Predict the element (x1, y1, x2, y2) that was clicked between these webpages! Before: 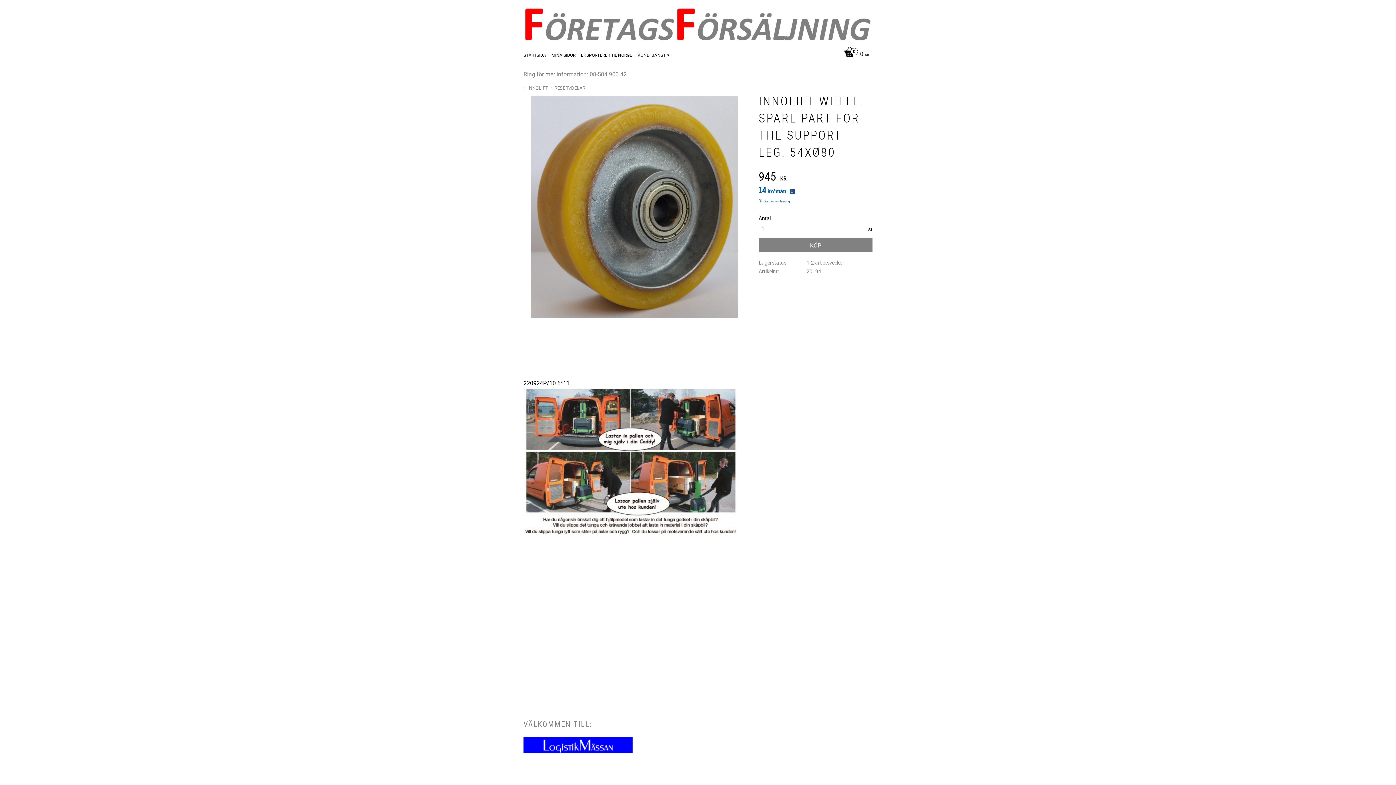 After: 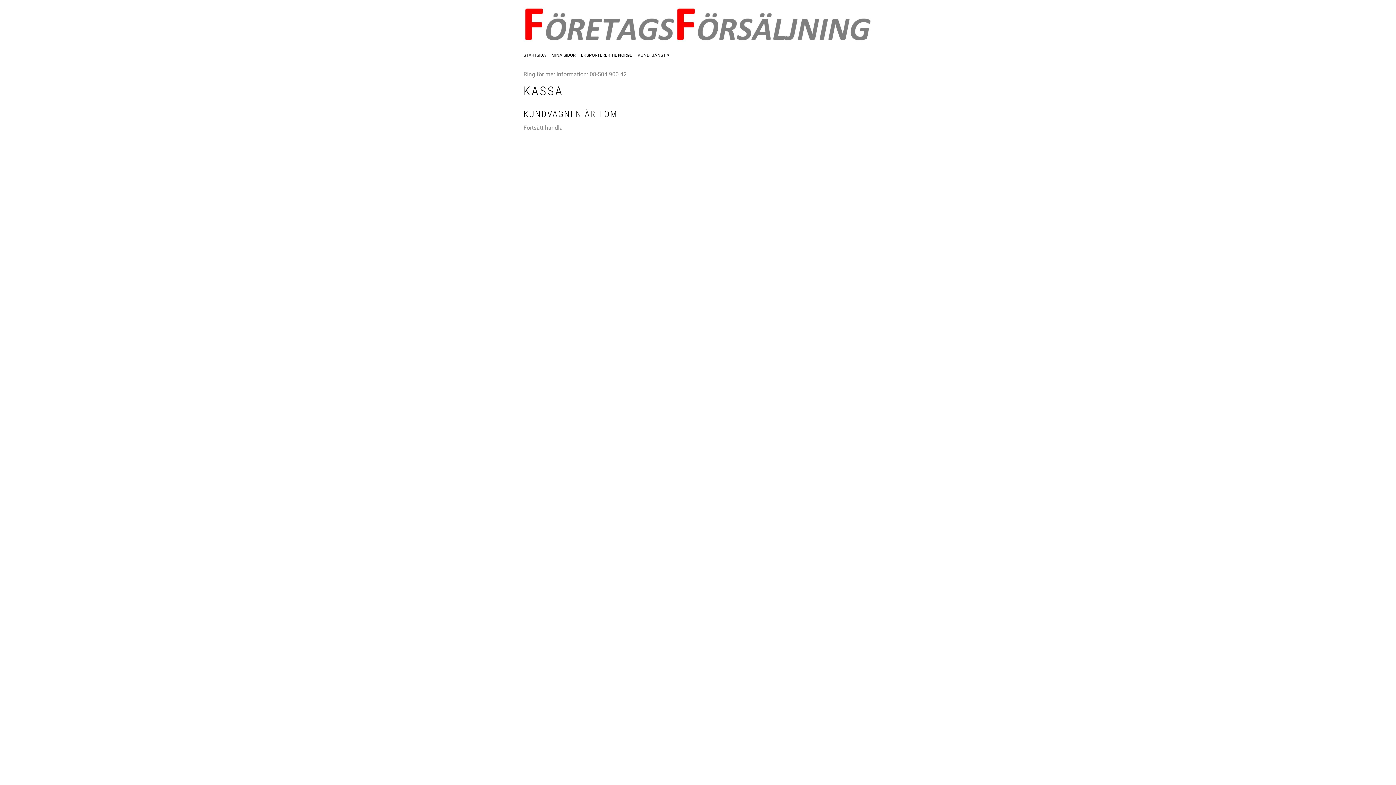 Action: bbox: (840, 44, 869, 64) label: 0  KR